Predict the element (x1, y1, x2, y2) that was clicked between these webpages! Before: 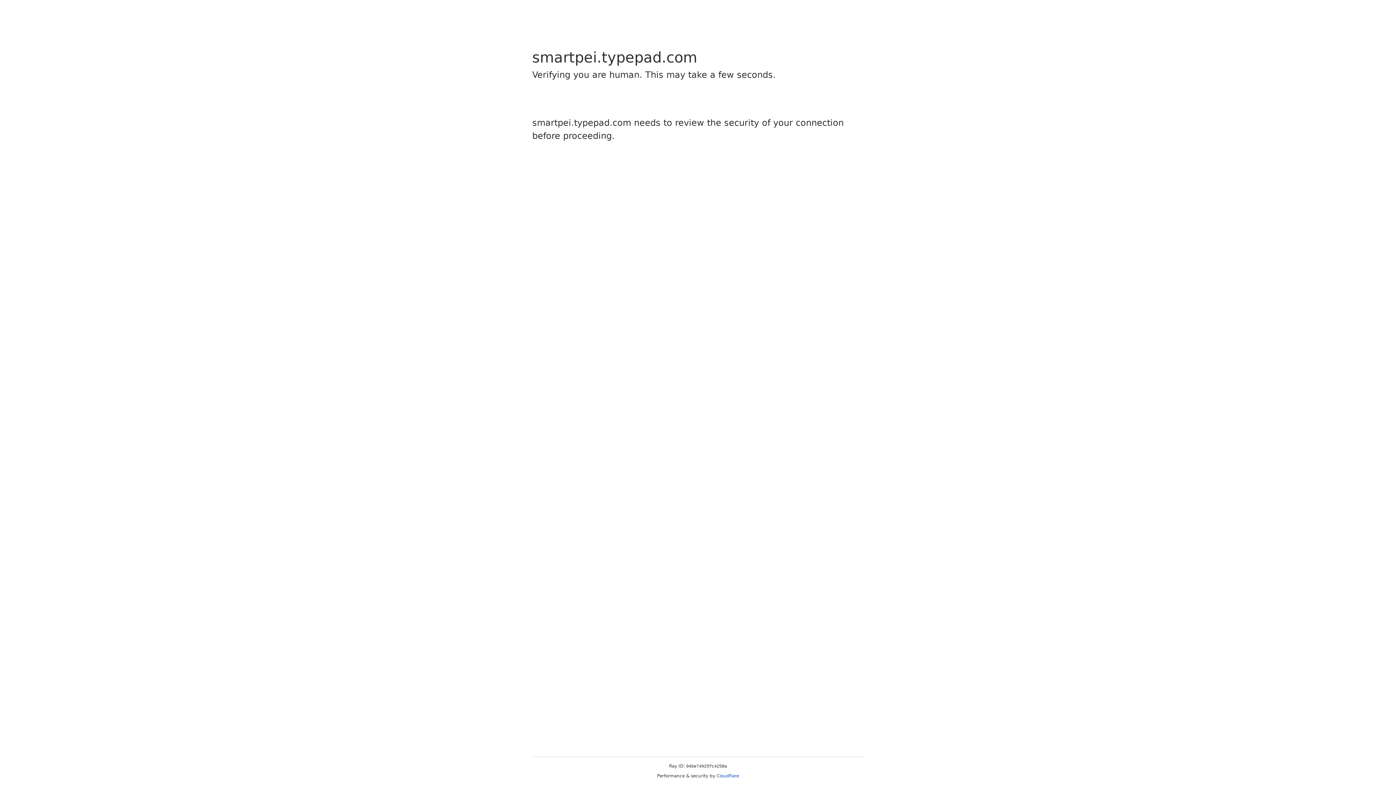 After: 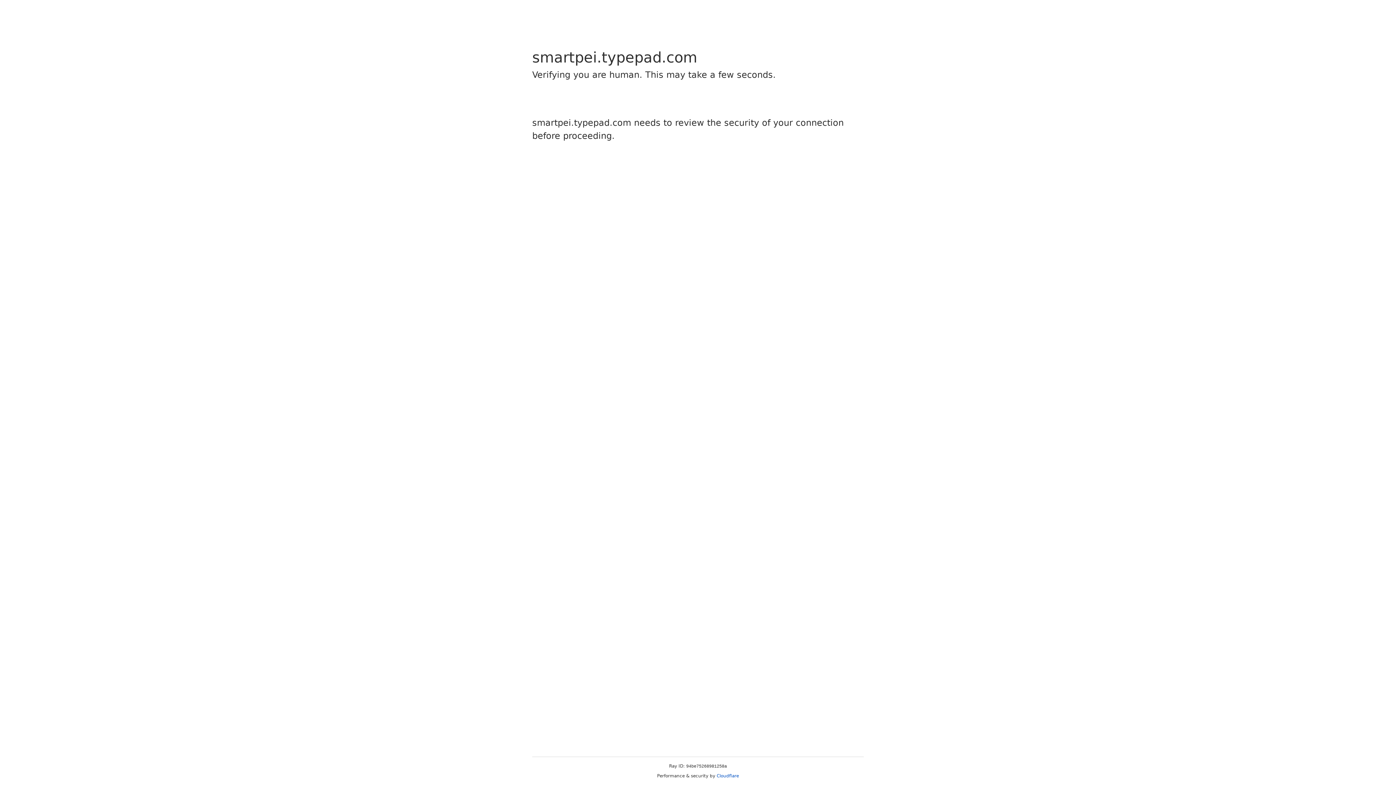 Action: bbox: (716, 773, 739, 778) label: Cloudflare